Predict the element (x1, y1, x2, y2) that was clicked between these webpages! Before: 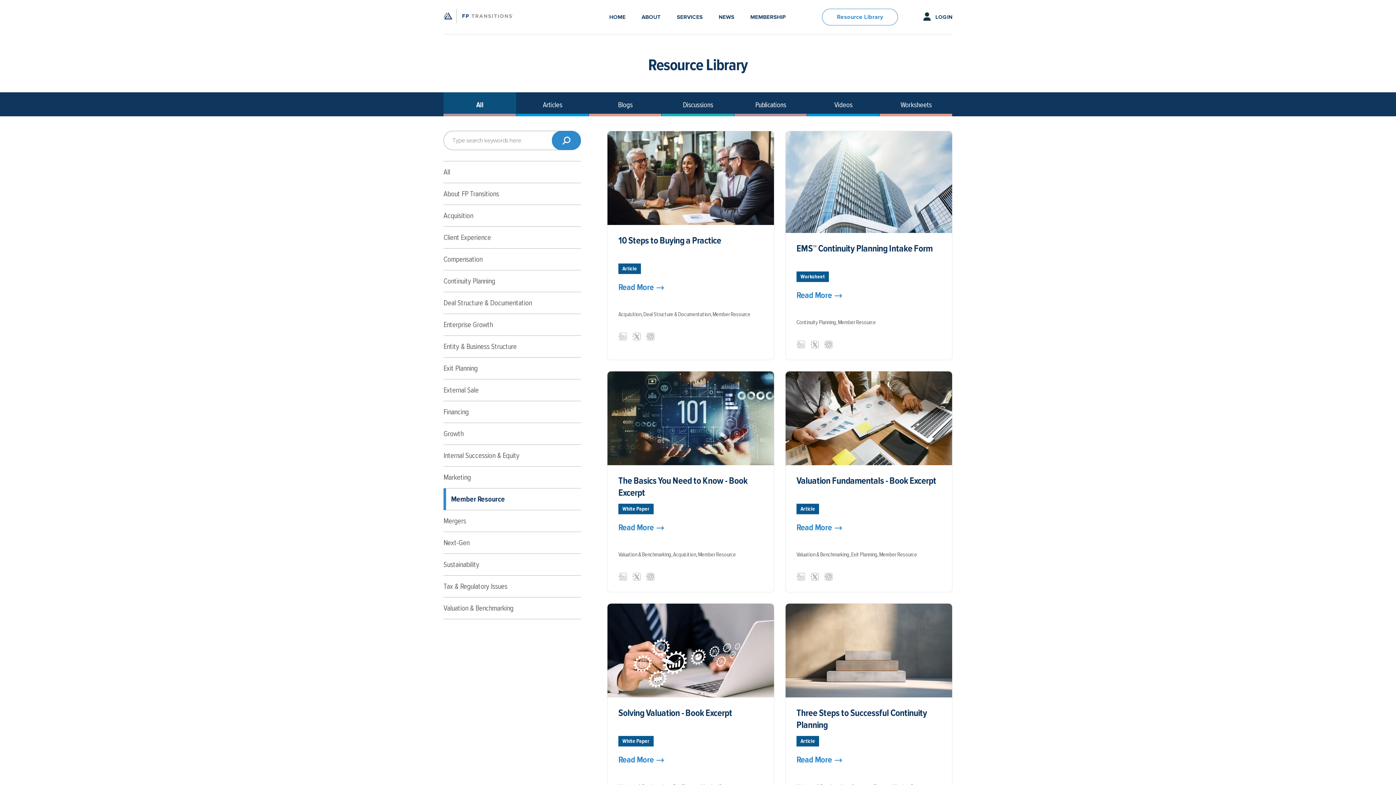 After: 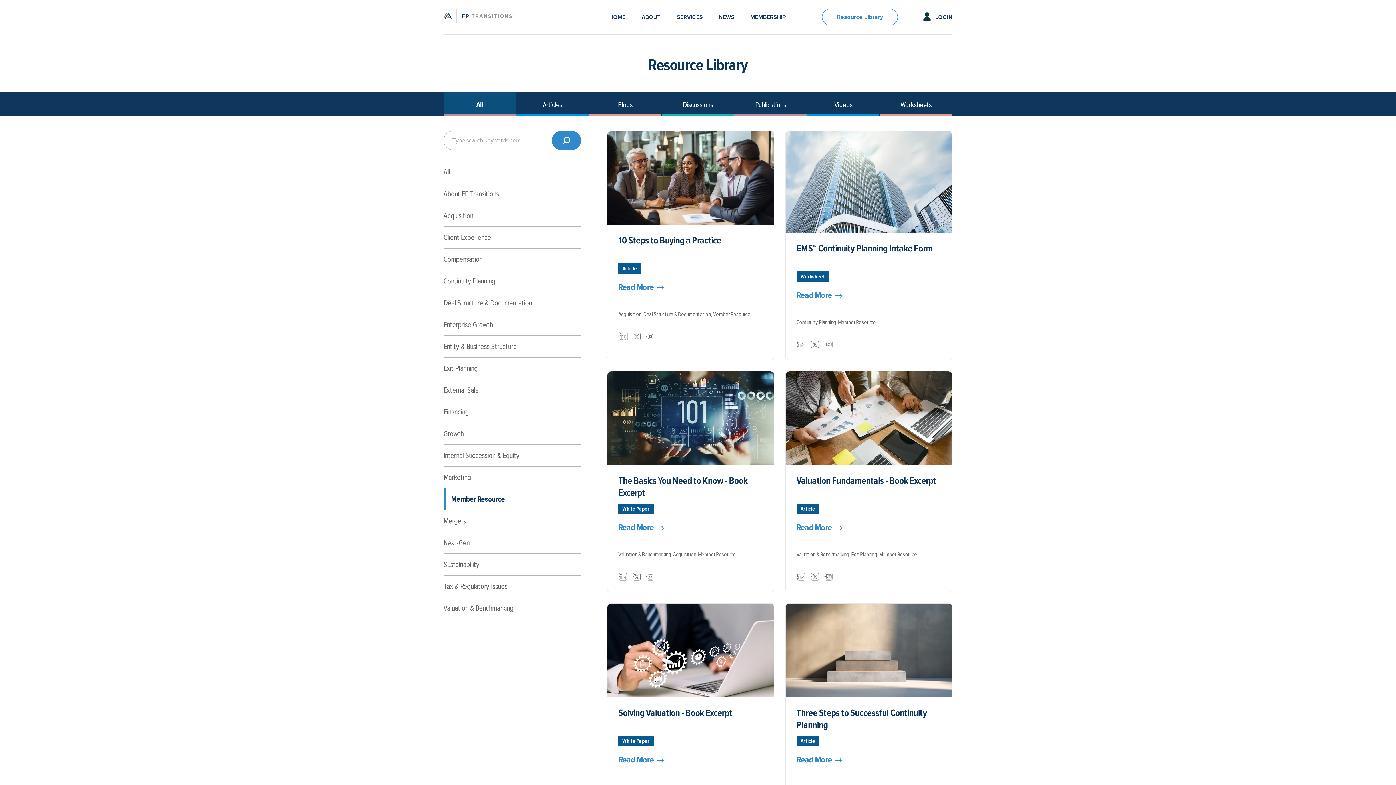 Action: bbox: (618, 332, 632, 341)